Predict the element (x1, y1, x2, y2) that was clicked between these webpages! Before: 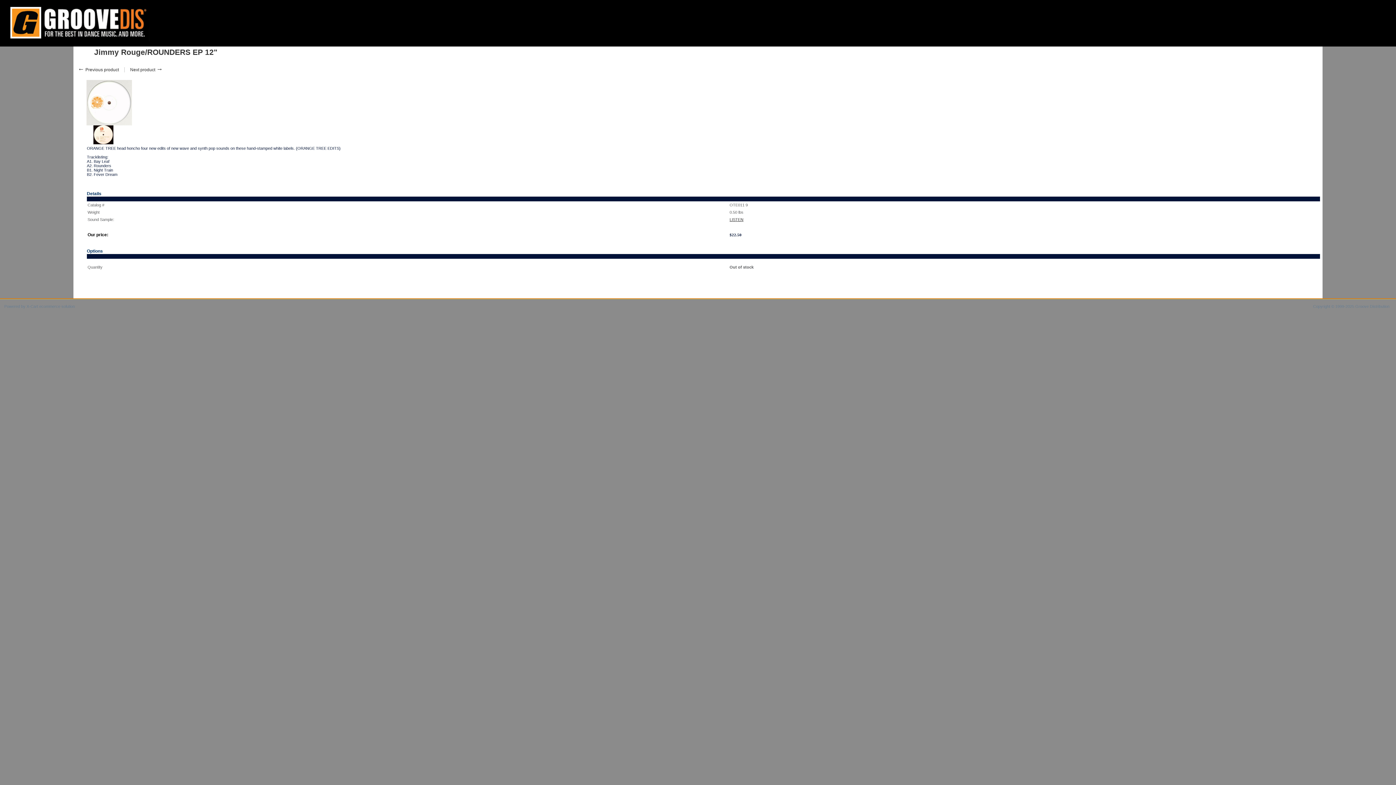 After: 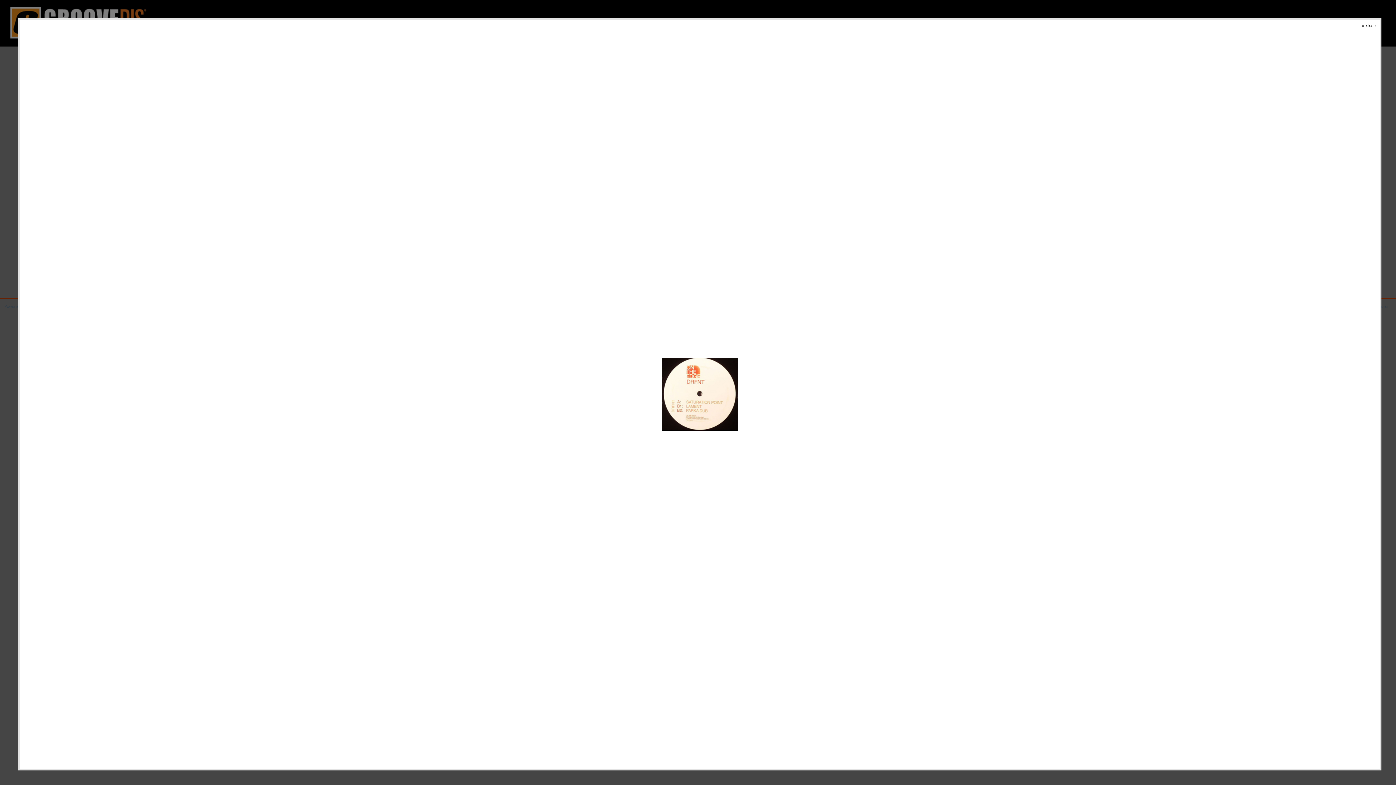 Action: bbox: (93, 140, 113, 145)